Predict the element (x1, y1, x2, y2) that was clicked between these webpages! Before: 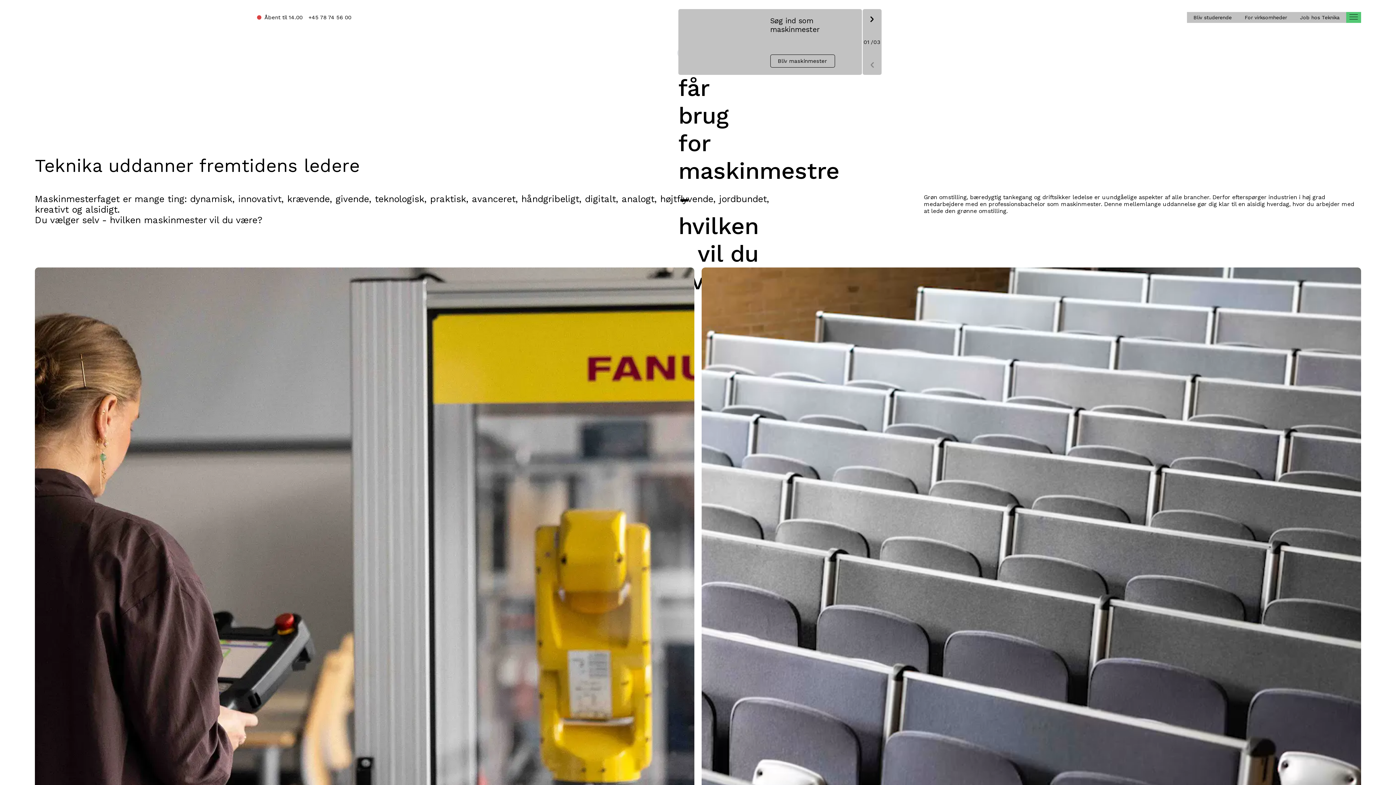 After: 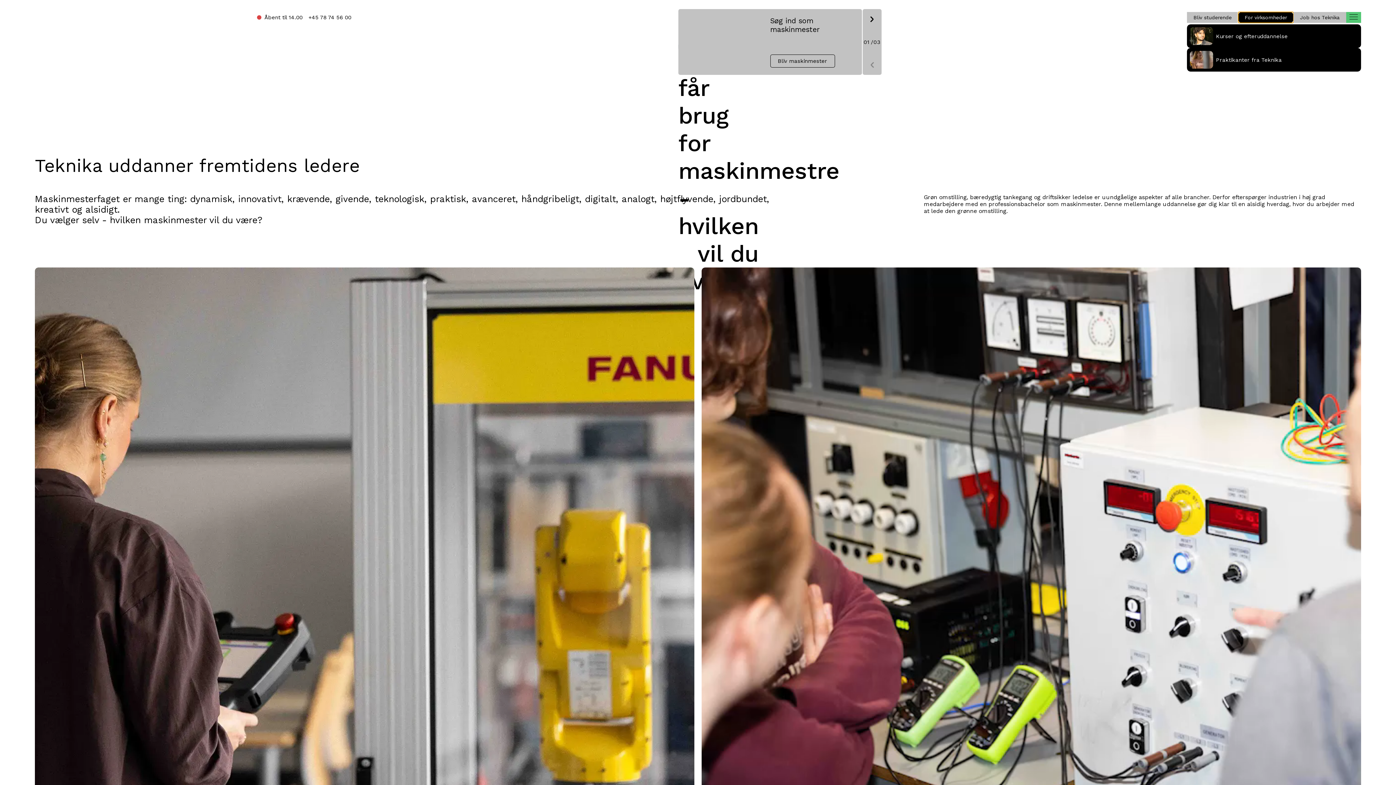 Action: label: For virksomheder bbox: (1238, 12, 1293, 22)